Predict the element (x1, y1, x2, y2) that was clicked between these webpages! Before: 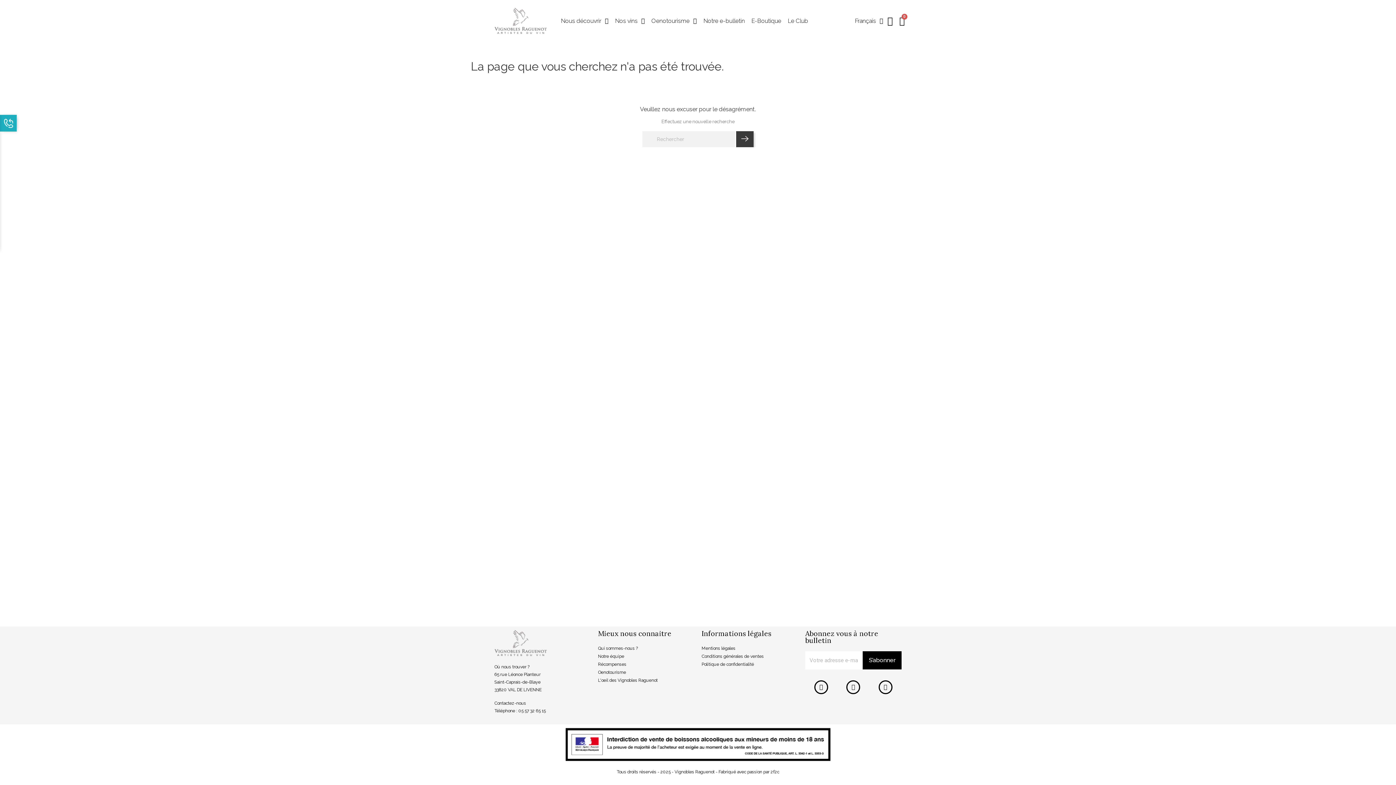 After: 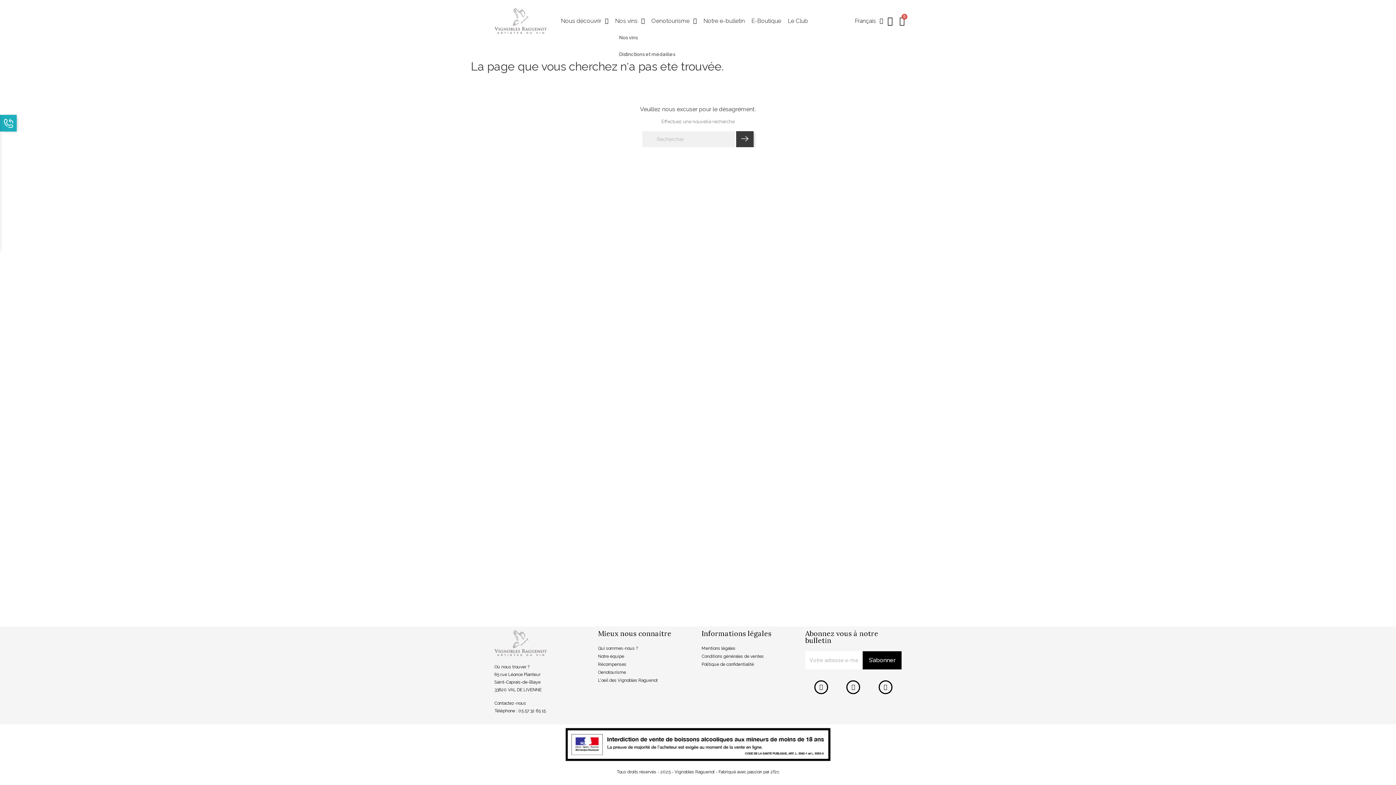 Action: label: Nos vins bbox: (611, 12, 648, 29)